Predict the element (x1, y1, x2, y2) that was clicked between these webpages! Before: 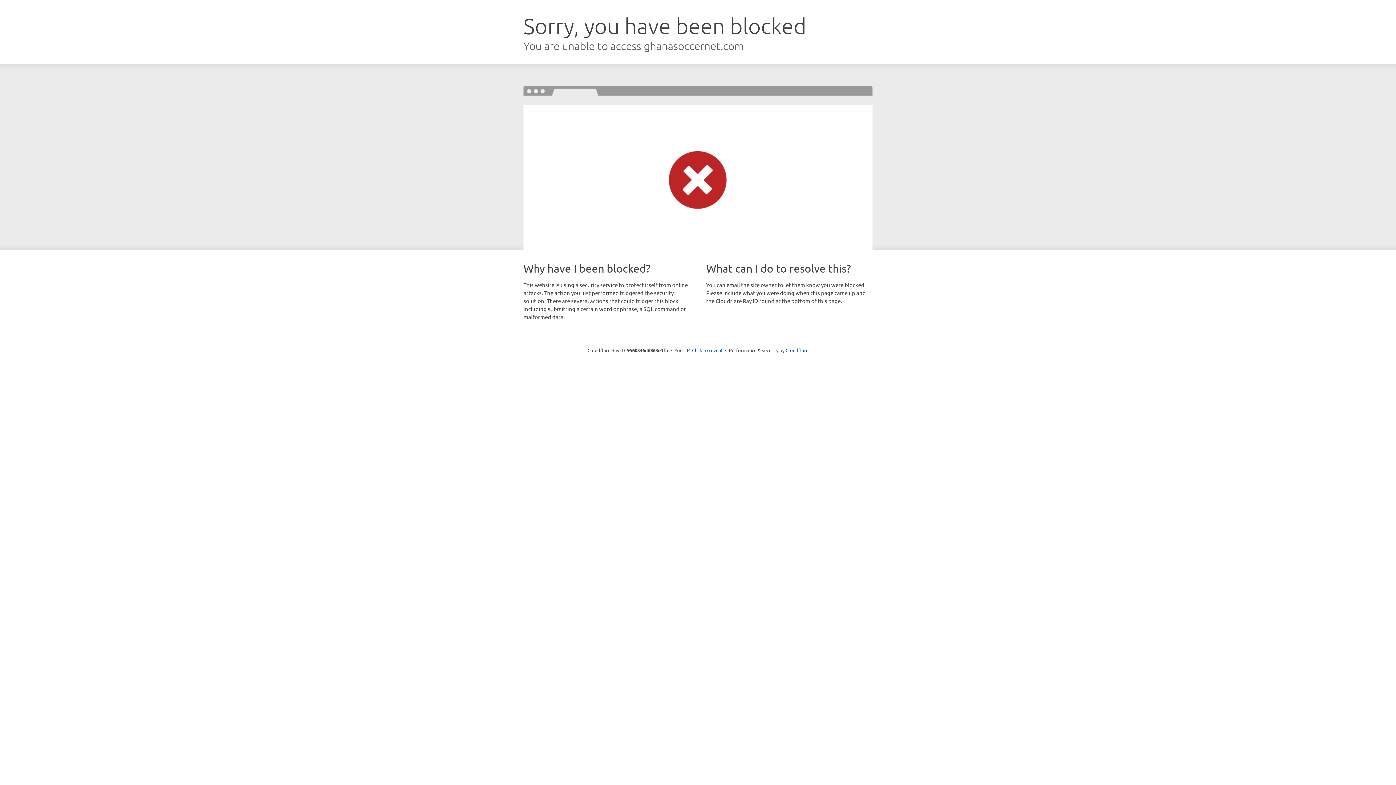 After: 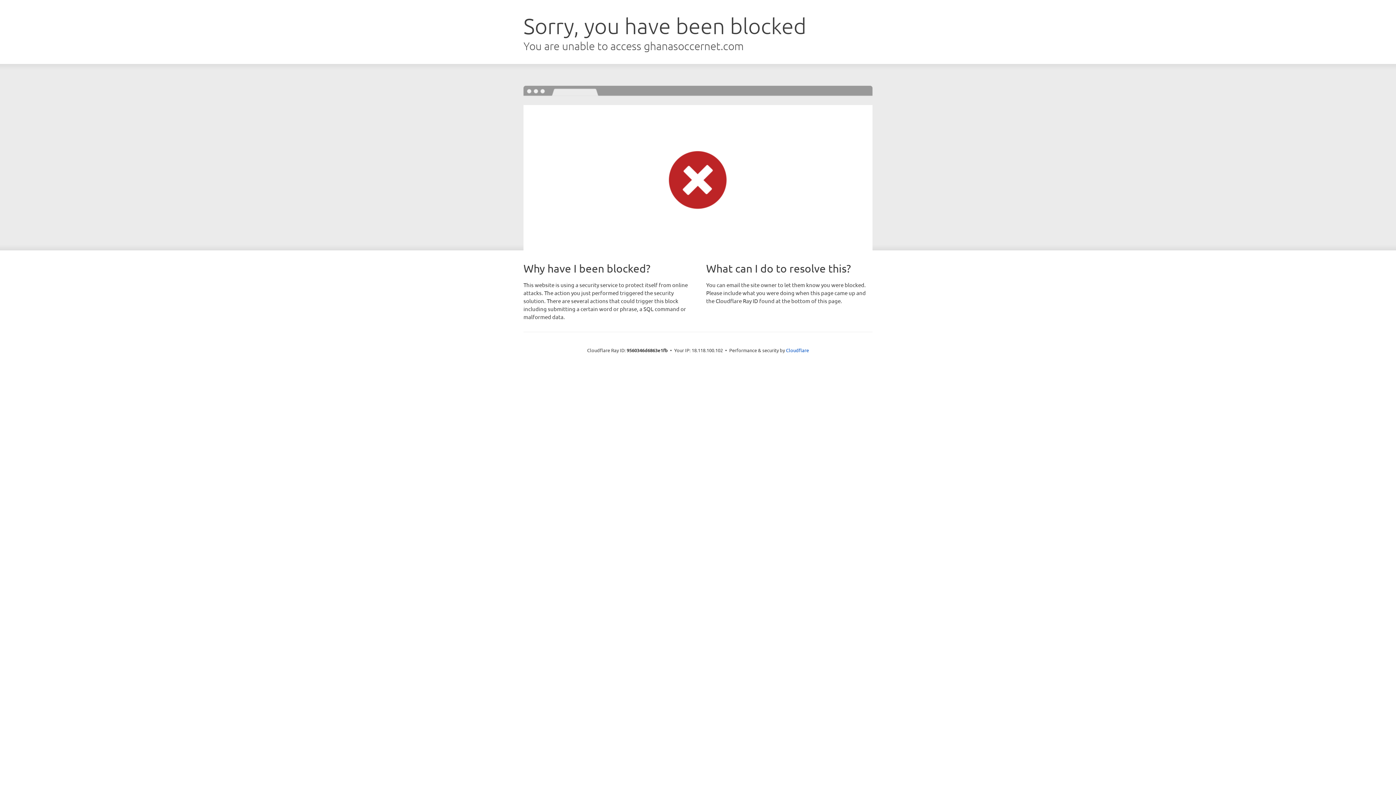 Action: label: Click to reveal bbox: (692, 346, 722, 353)